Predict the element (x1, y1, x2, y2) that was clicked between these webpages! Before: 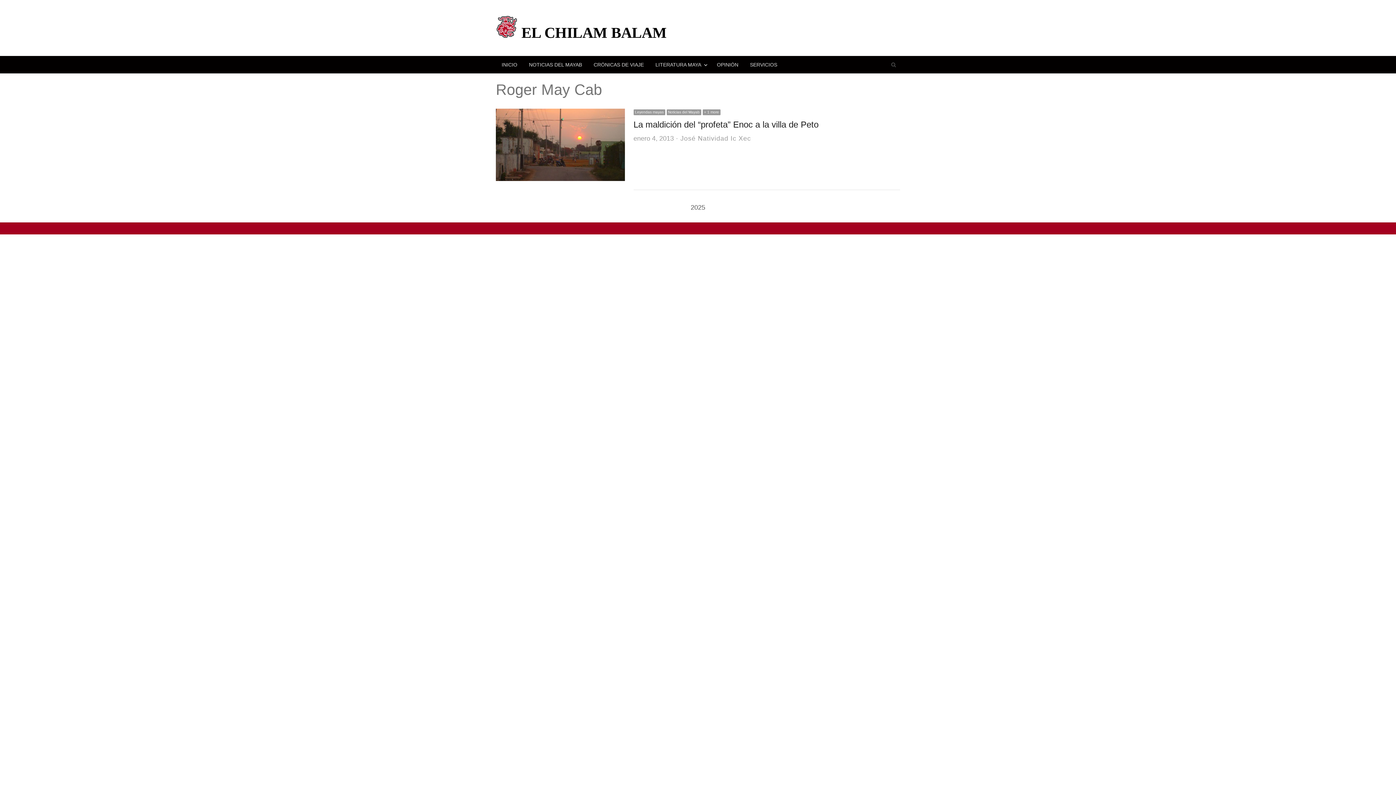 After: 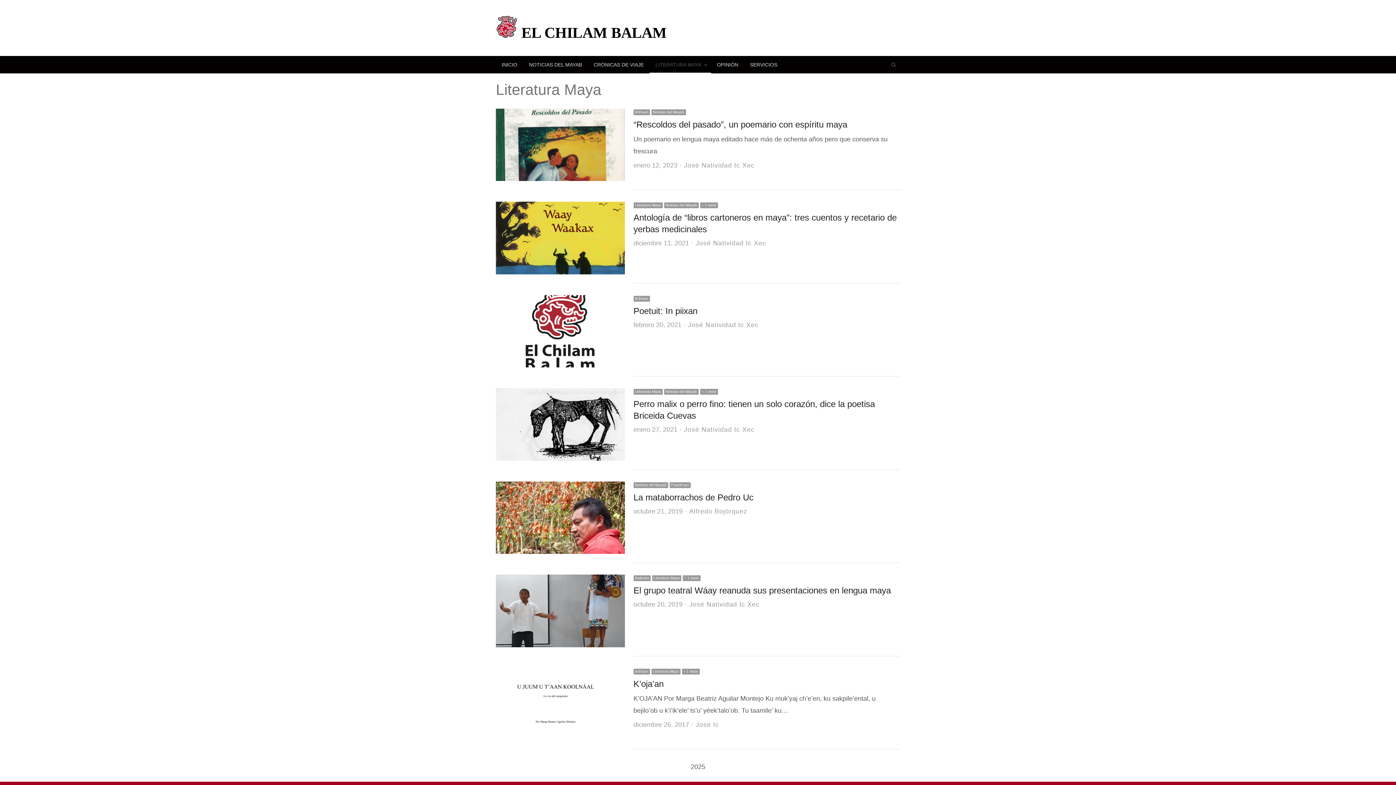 Action: bbox: (649, 56, 711, 73) label: LITERATURA MAYA